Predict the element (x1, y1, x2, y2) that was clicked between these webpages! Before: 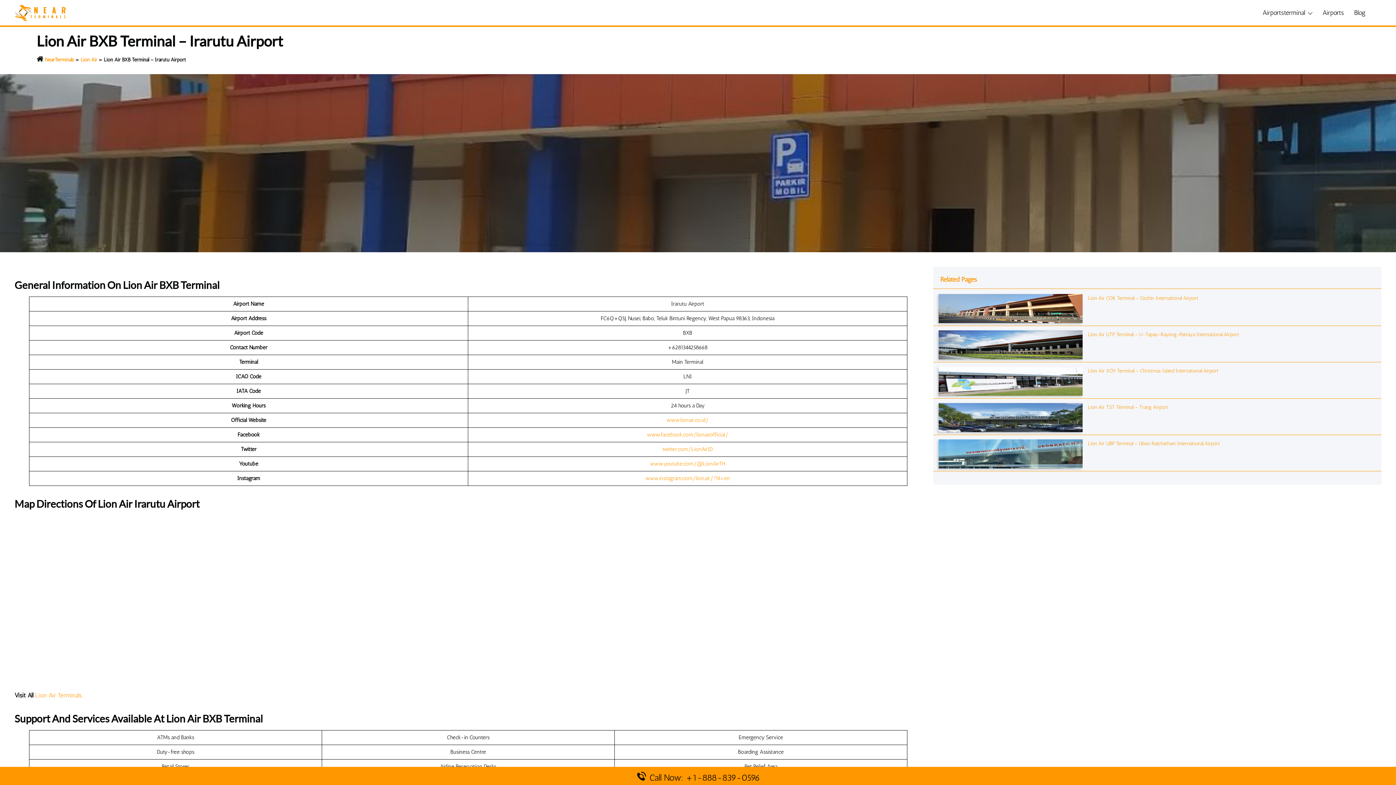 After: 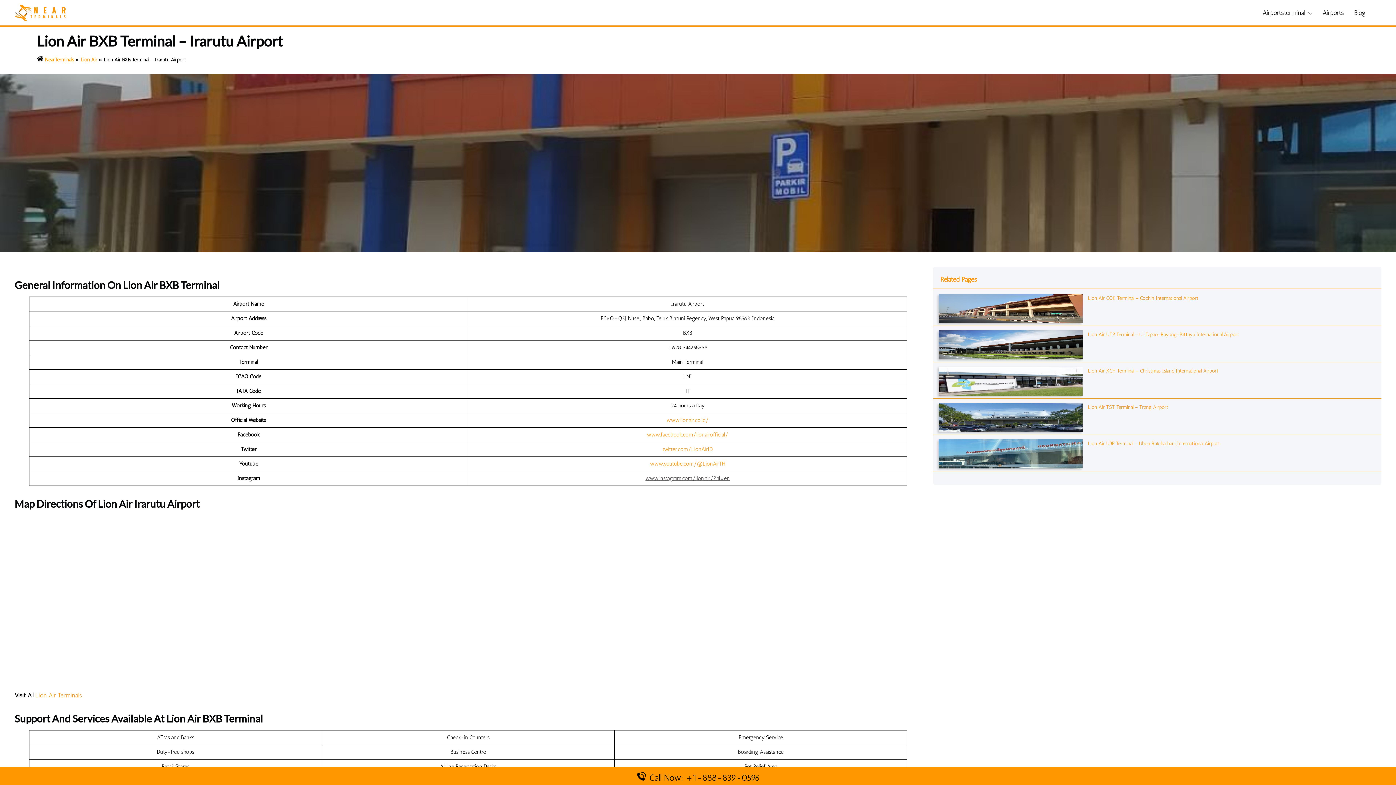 Action: bbox: (645, 475, 730, 481) label: www.instagram.com/lion.air/?hl=en